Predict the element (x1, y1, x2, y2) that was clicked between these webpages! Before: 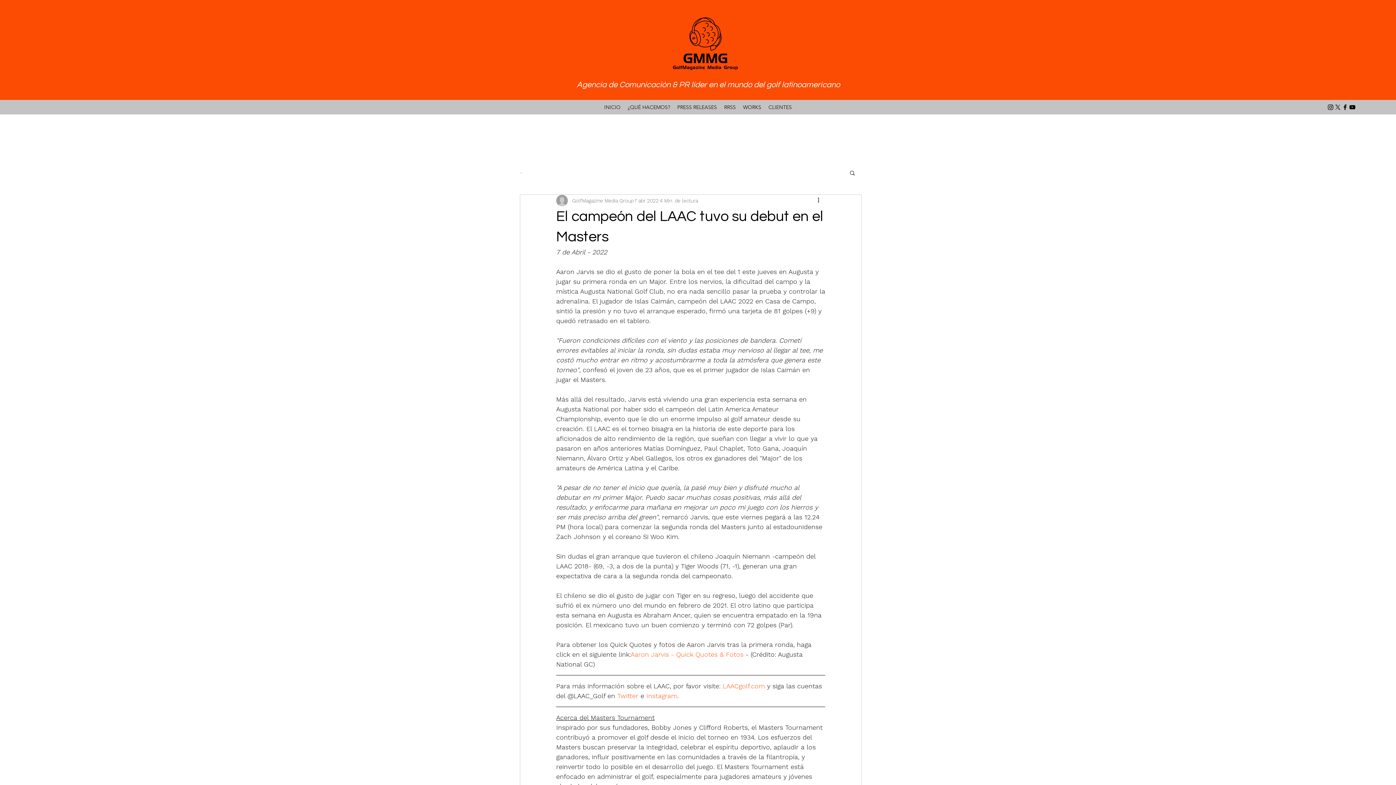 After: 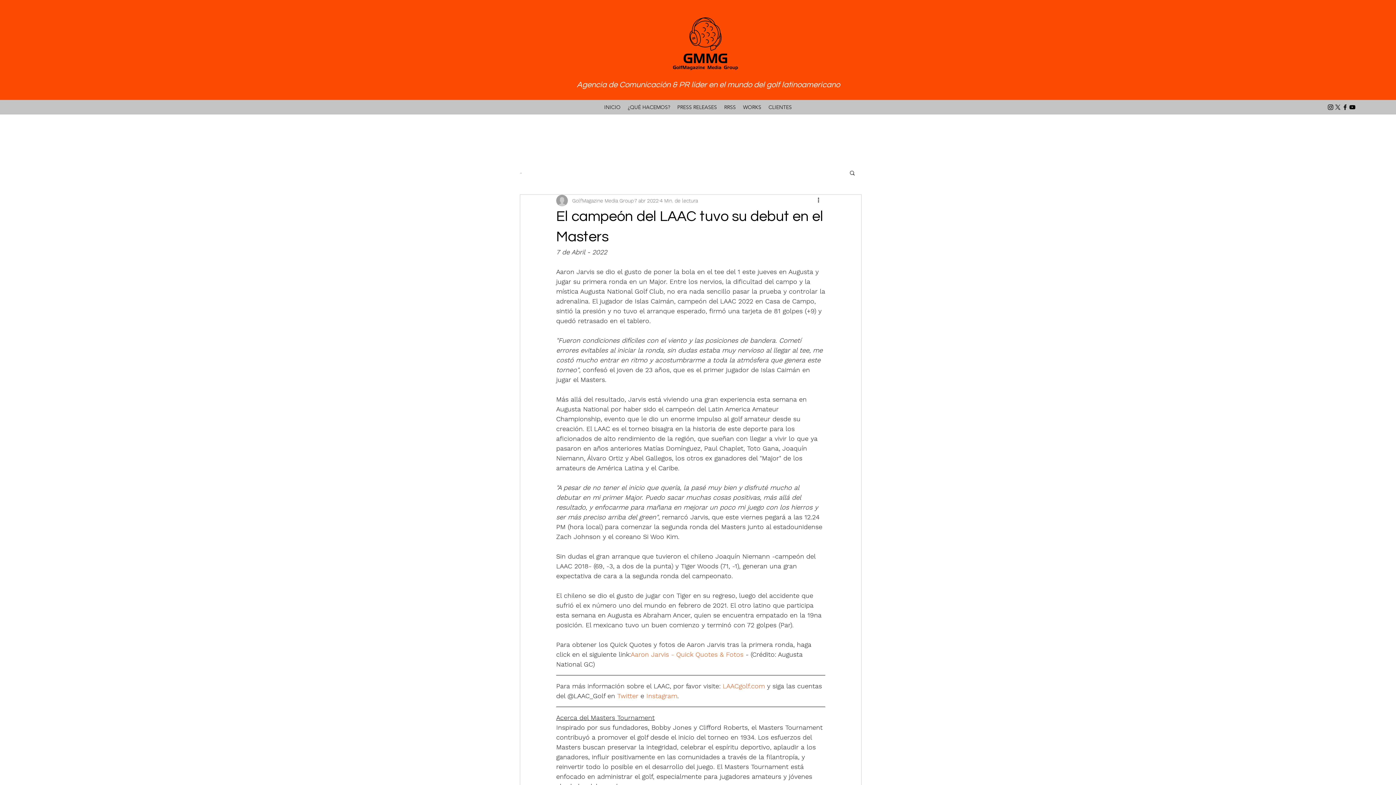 Action: label: Aaron Jarvis - Quick Quotes & Fotos bbox: (630, 650, 743, 658)